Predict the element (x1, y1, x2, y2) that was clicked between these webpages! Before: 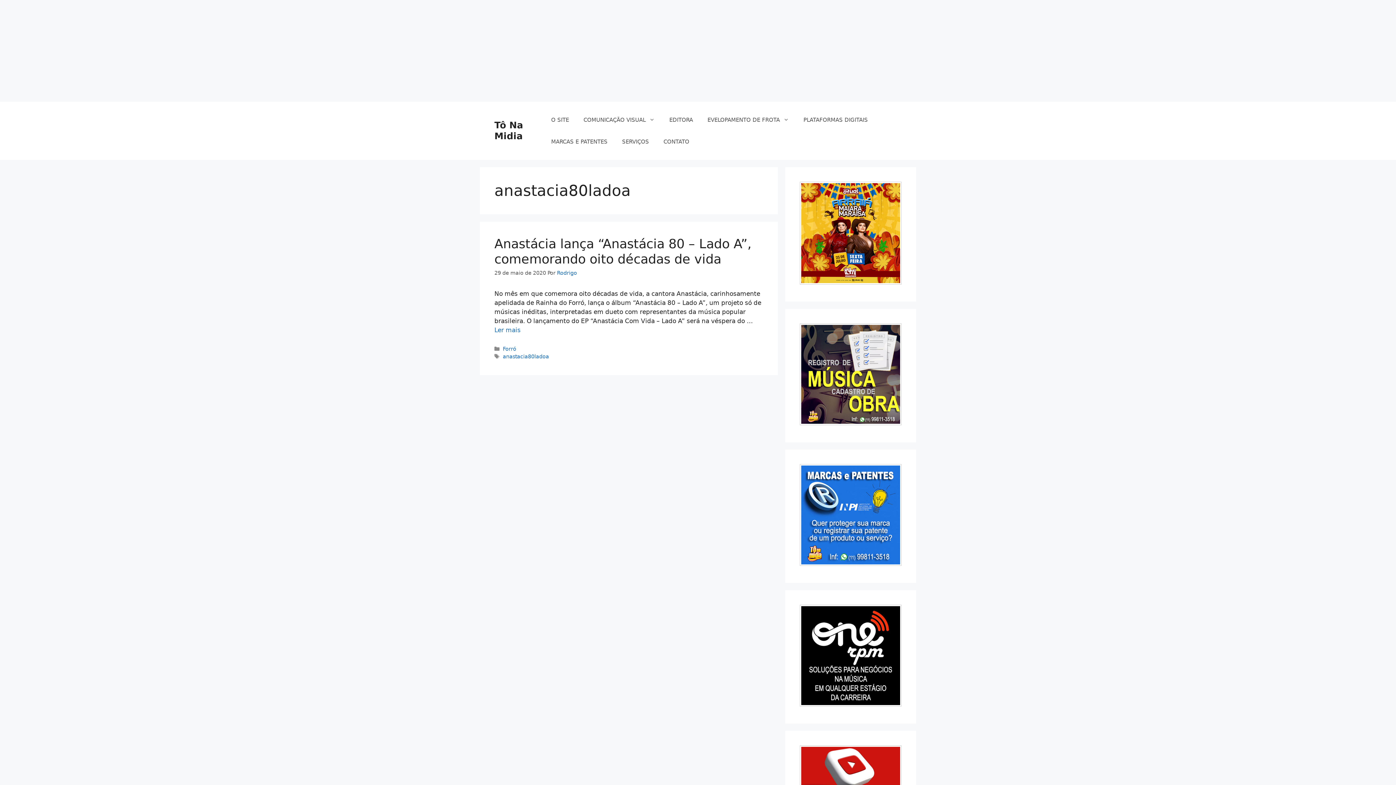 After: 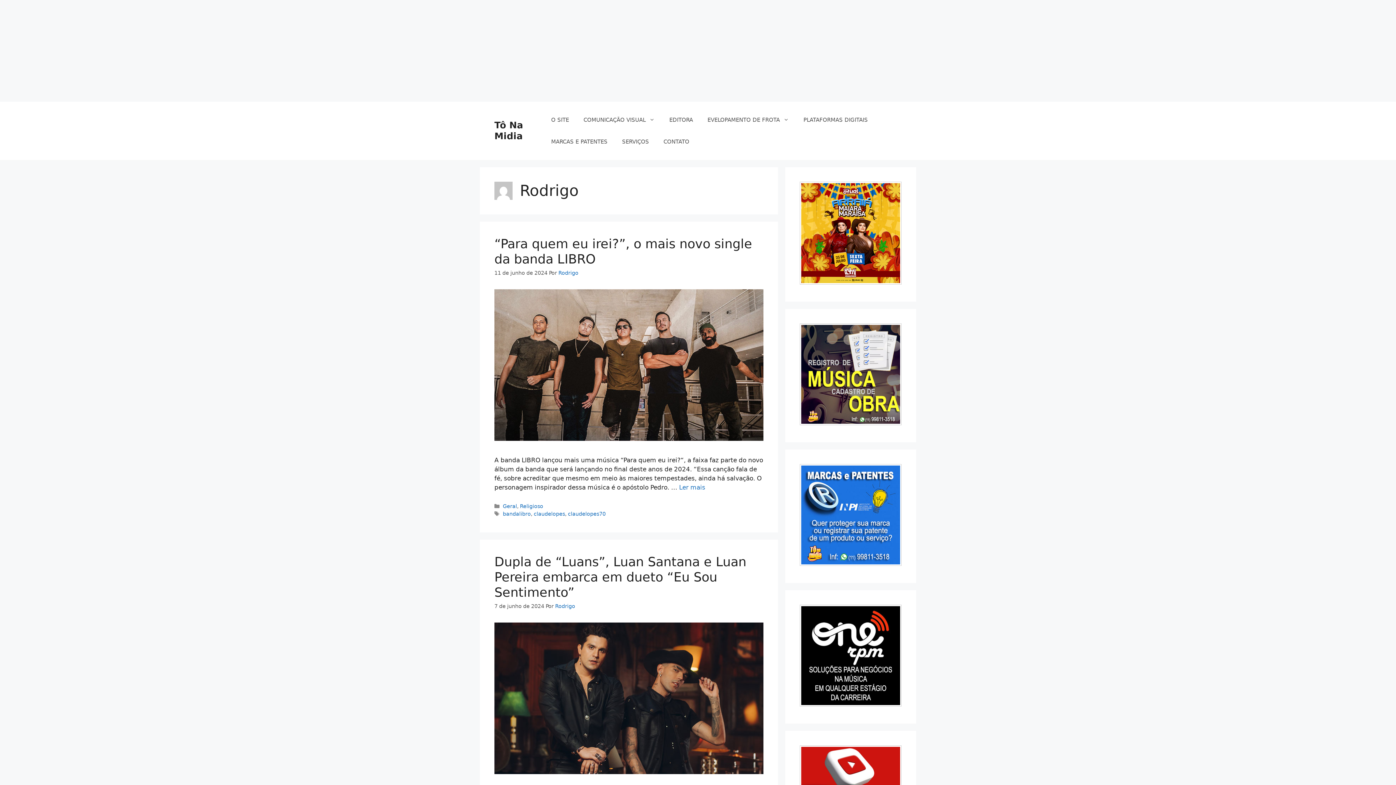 Action: label: Rodrigo bbox: (557, 270, 577, 276)